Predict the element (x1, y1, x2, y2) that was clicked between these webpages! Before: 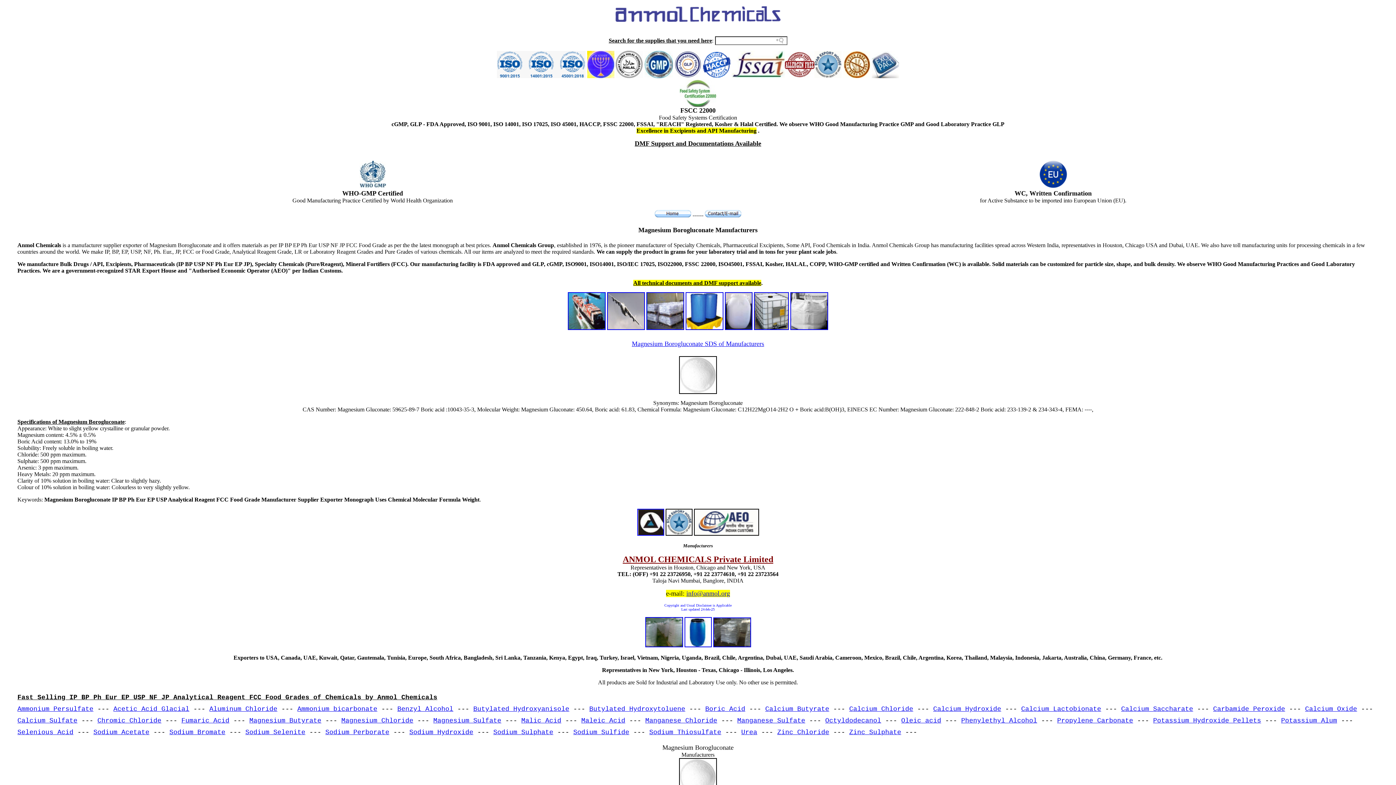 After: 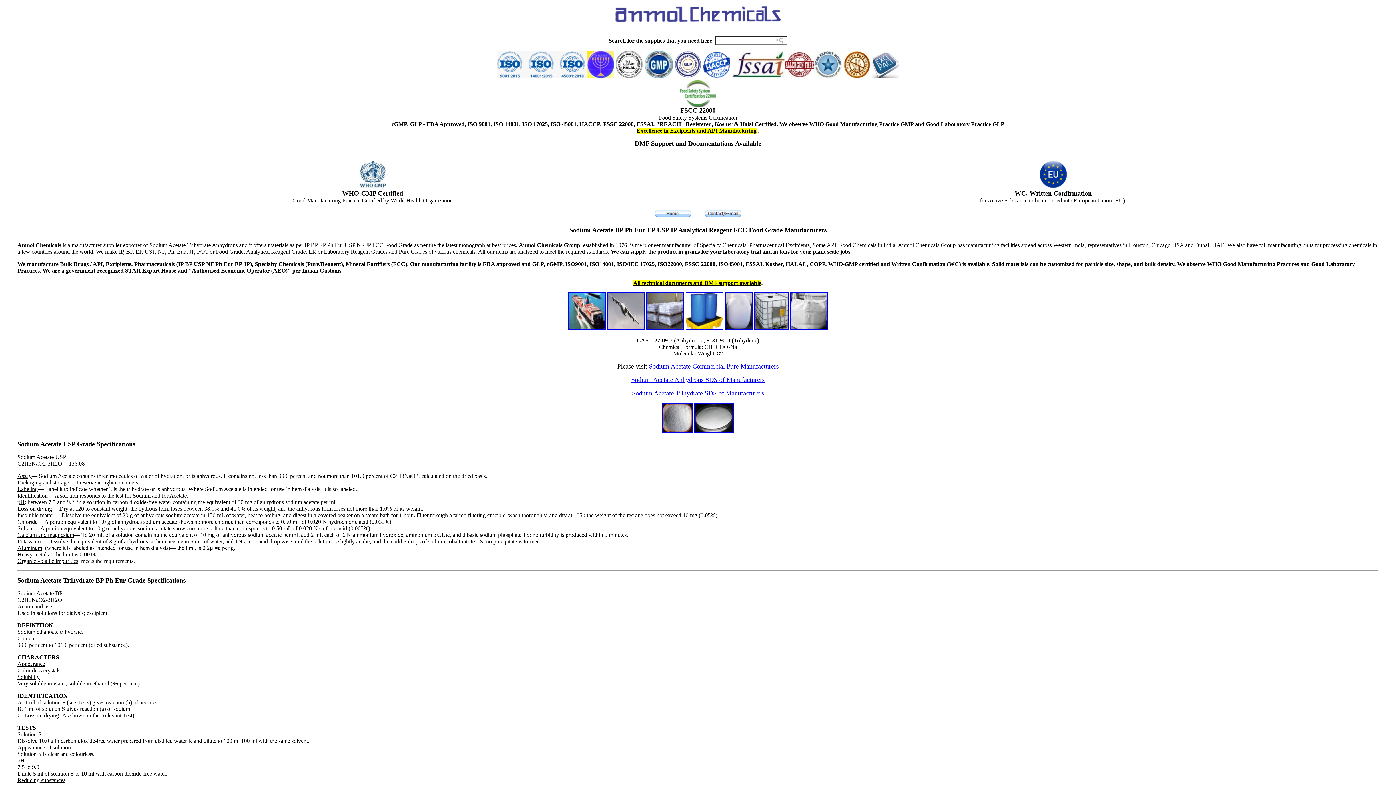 Action: bbox: (93, 729, 149, 736) label: Sodium Acetate